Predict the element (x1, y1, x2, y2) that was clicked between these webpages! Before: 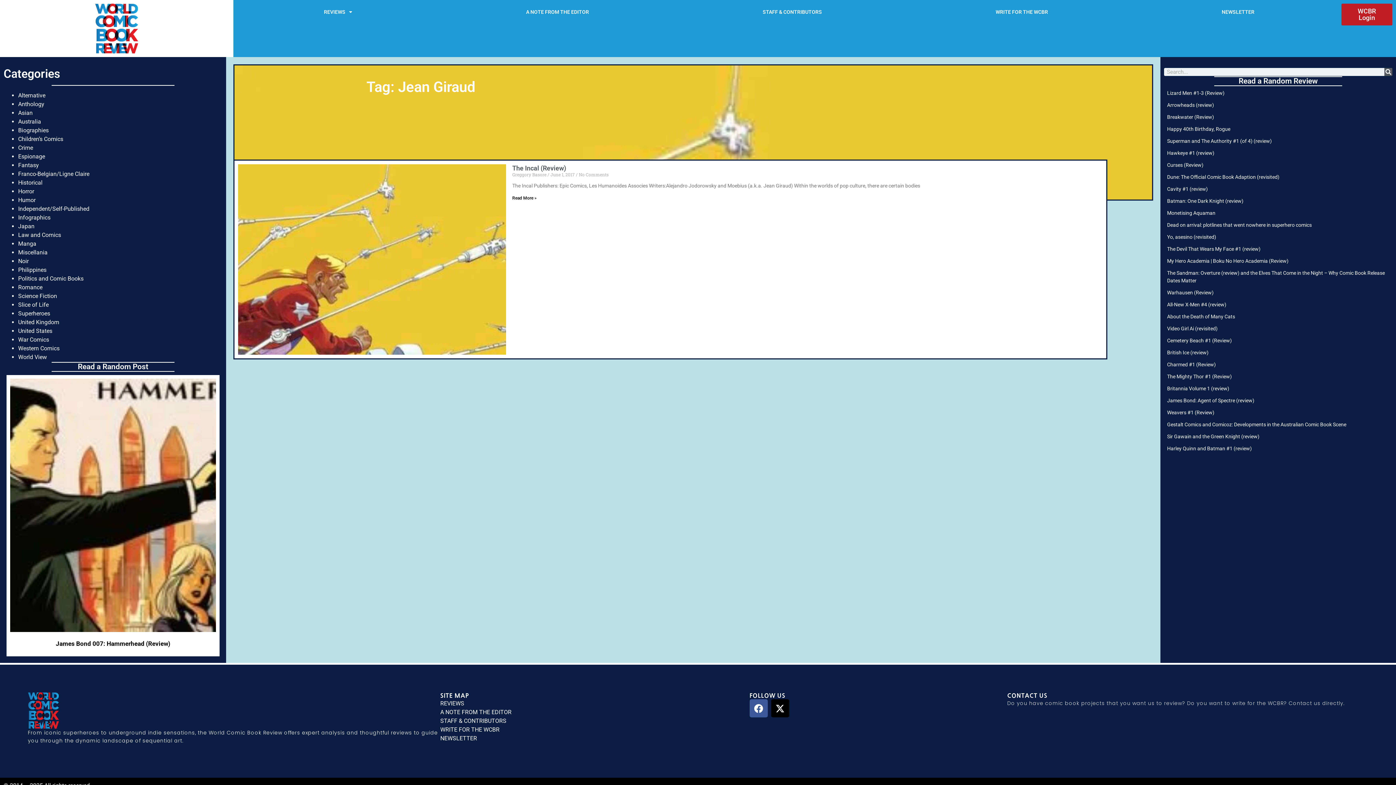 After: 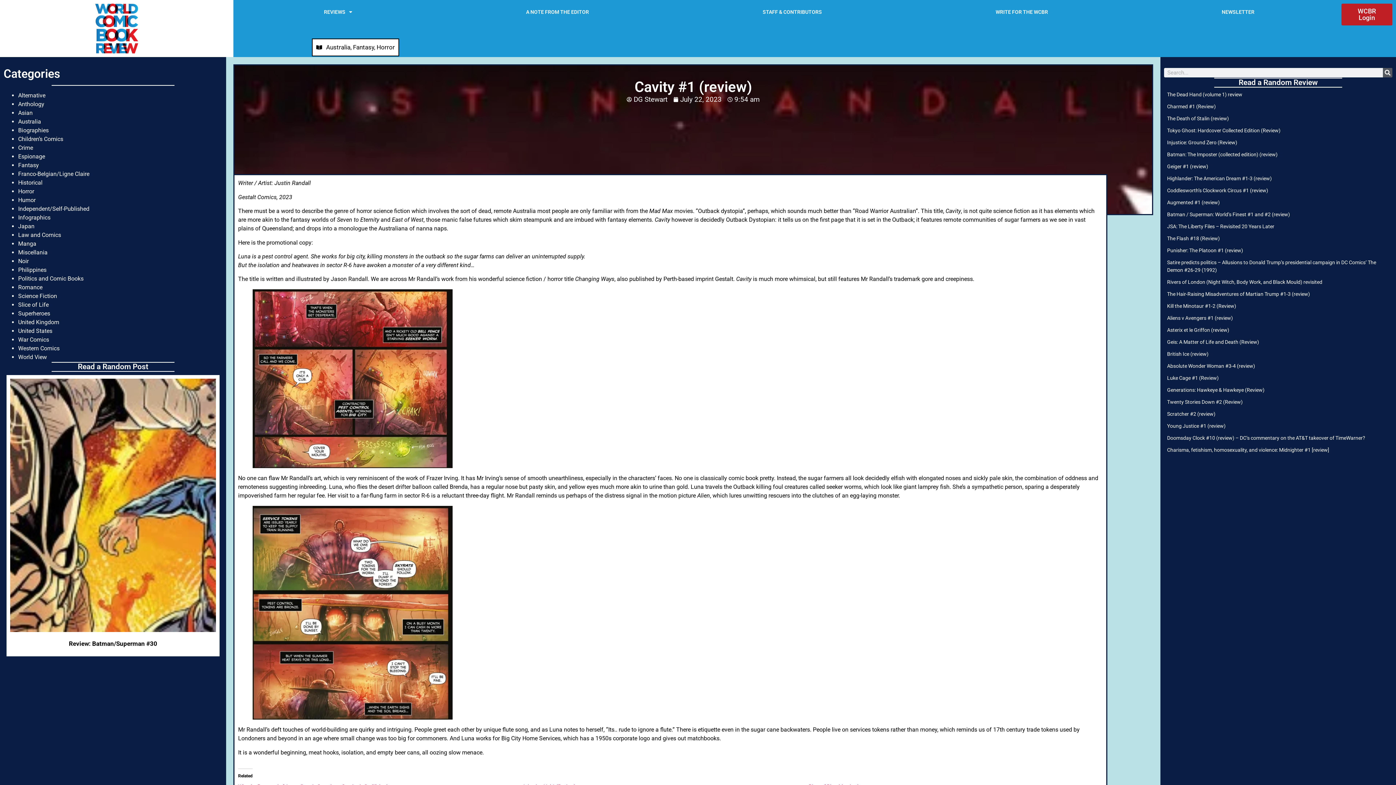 Action: bbox: (1167, 186, 1208, 192) label: Cavity #1 (review)